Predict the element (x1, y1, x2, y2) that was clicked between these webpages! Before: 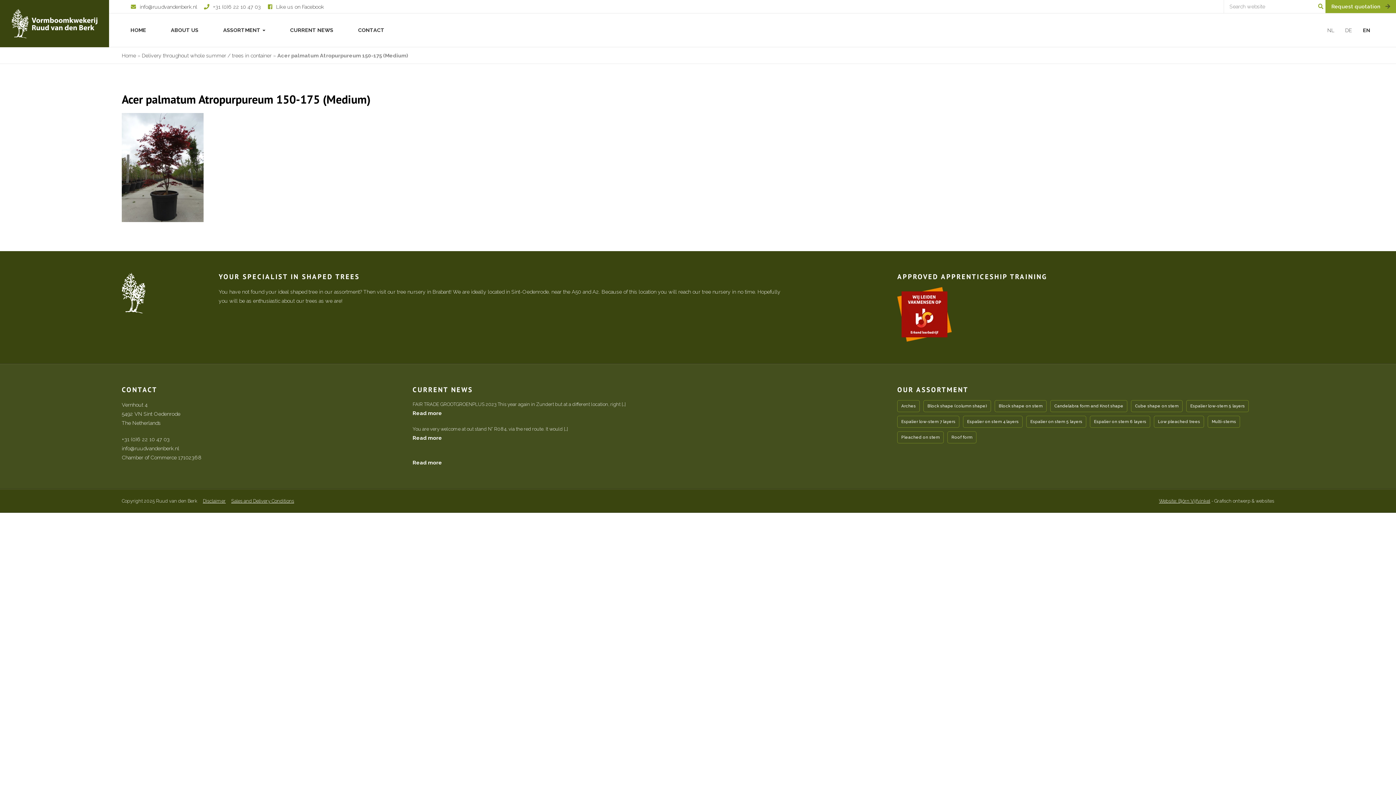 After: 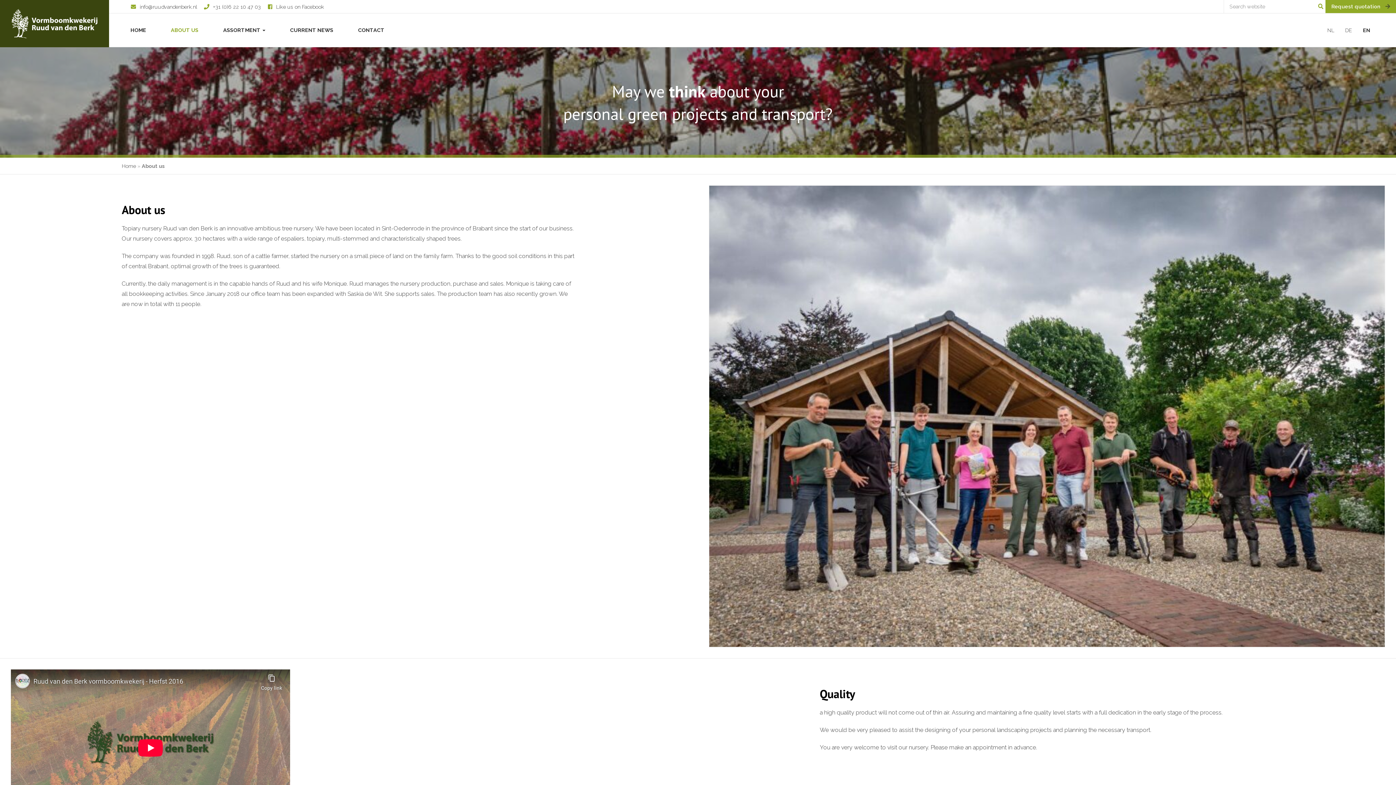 Action: label: ABOUT US bbox: (162, 18, 207, 41)